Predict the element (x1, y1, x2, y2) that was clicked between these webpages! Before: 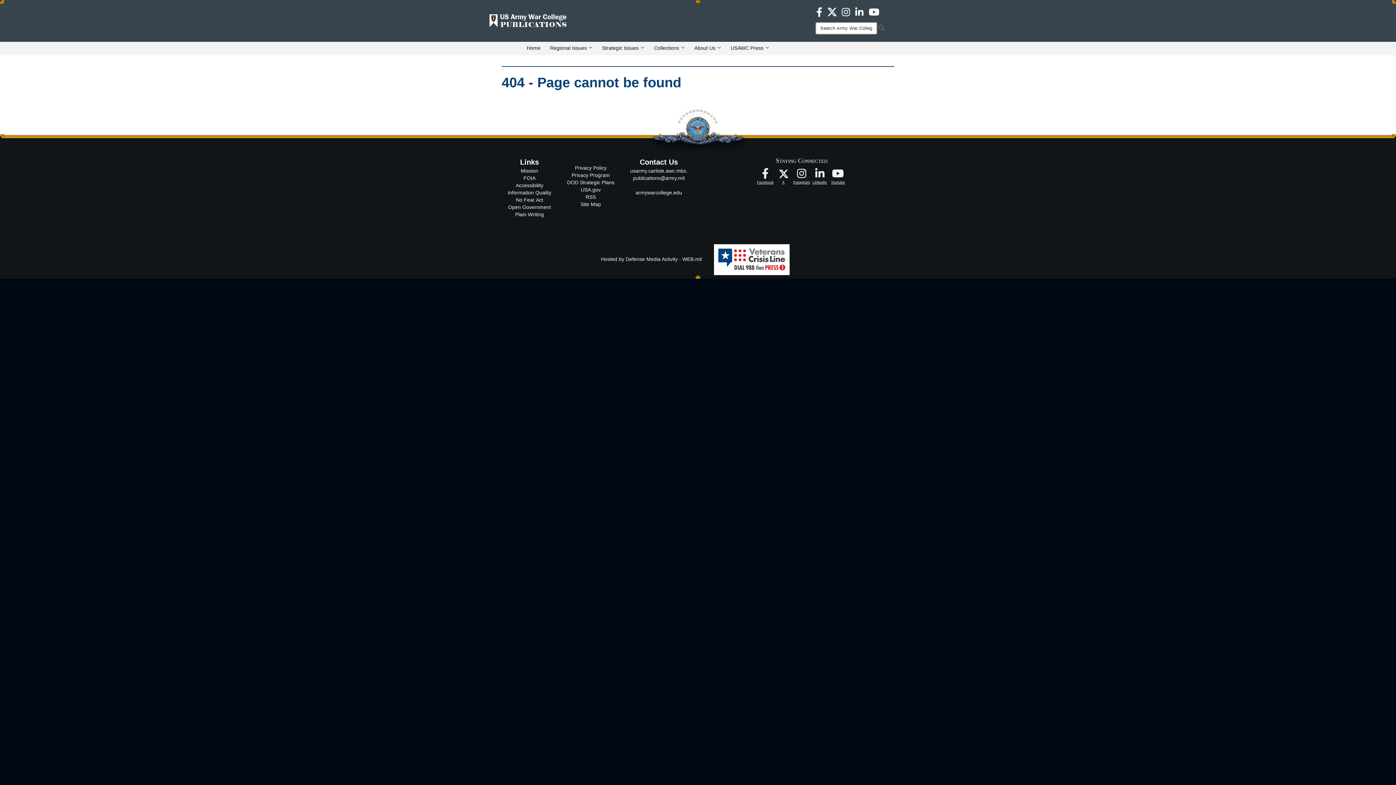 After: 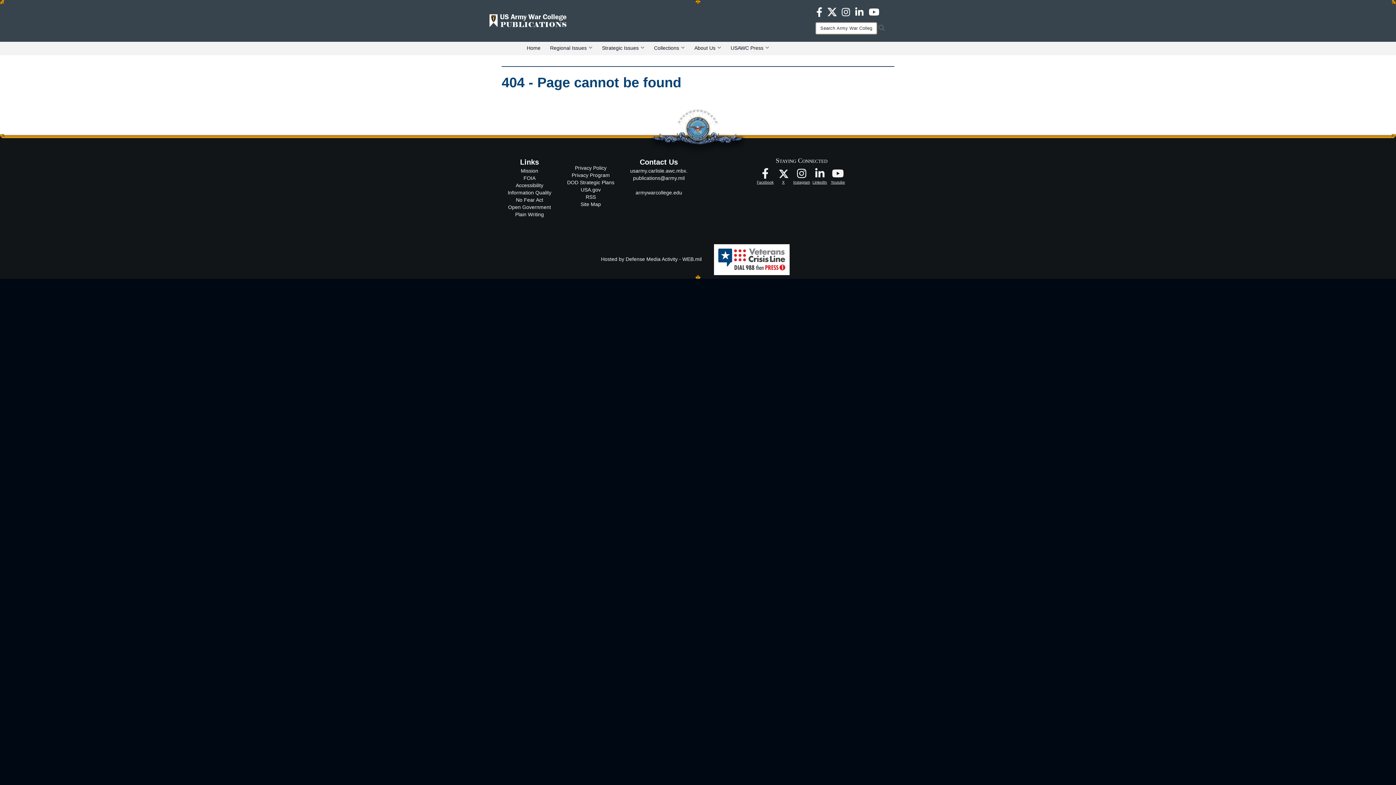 Action: bbox: (827, 8, 836, 14) label: USAWC X opens in a new window